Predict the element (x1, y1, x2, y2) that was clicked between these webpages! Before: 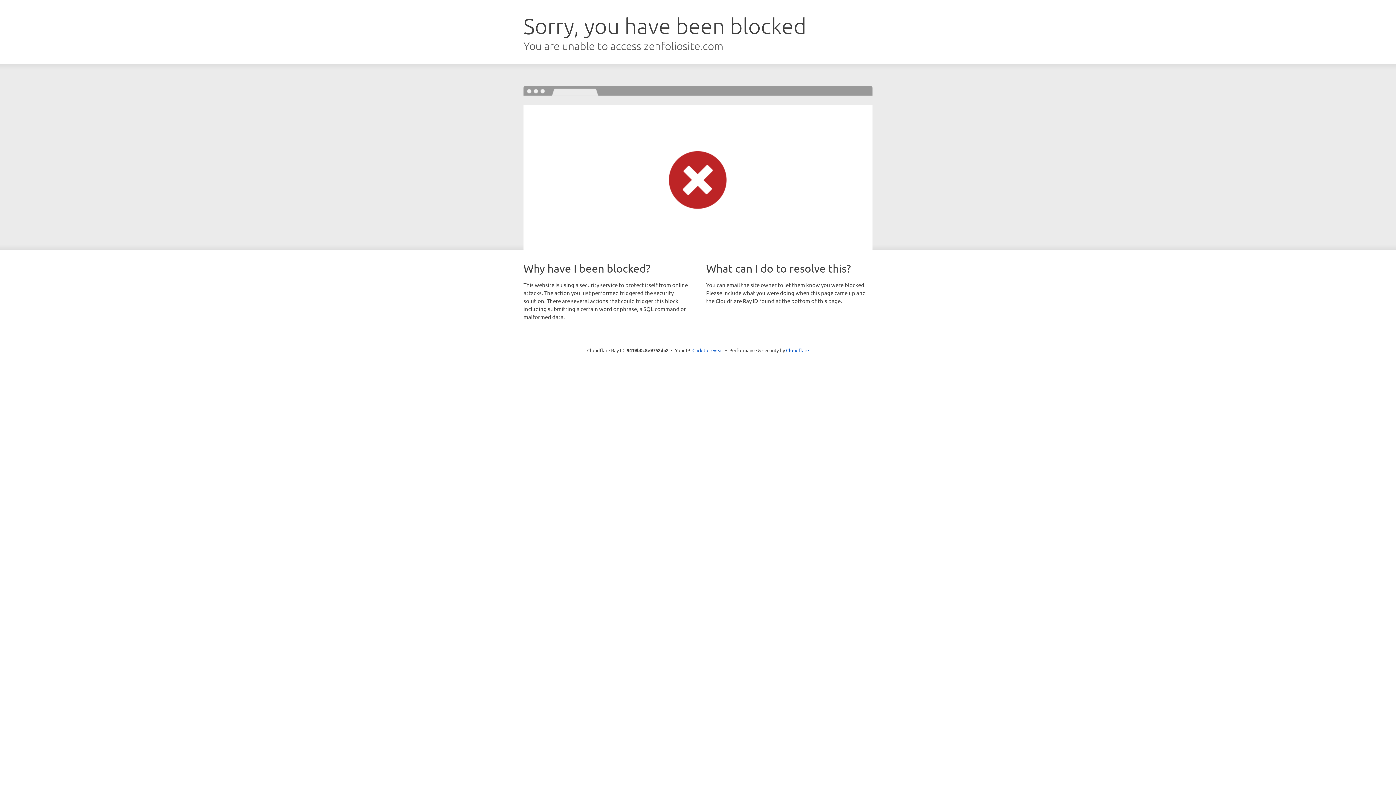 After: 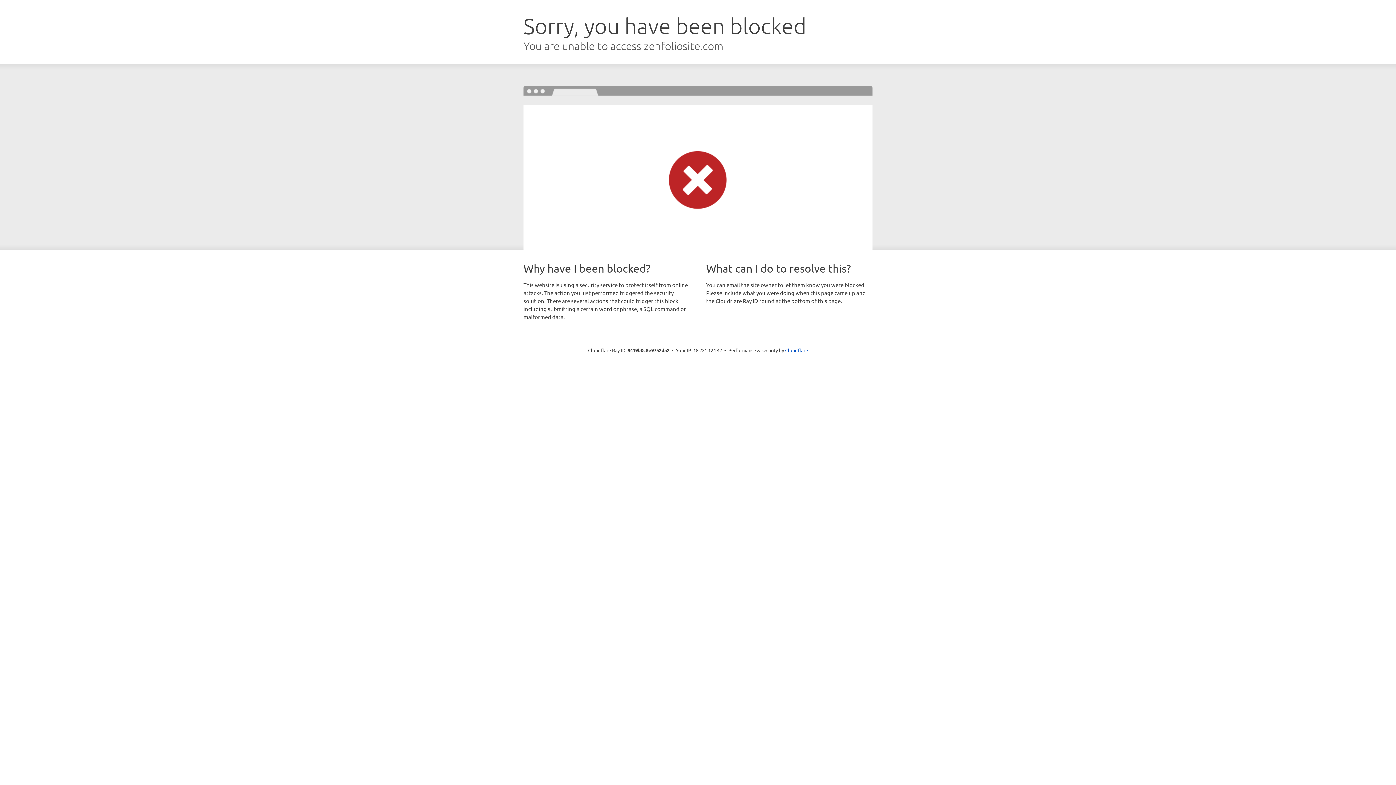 Action: bbox: (692, 346, 723, 353) label: Click to reveal